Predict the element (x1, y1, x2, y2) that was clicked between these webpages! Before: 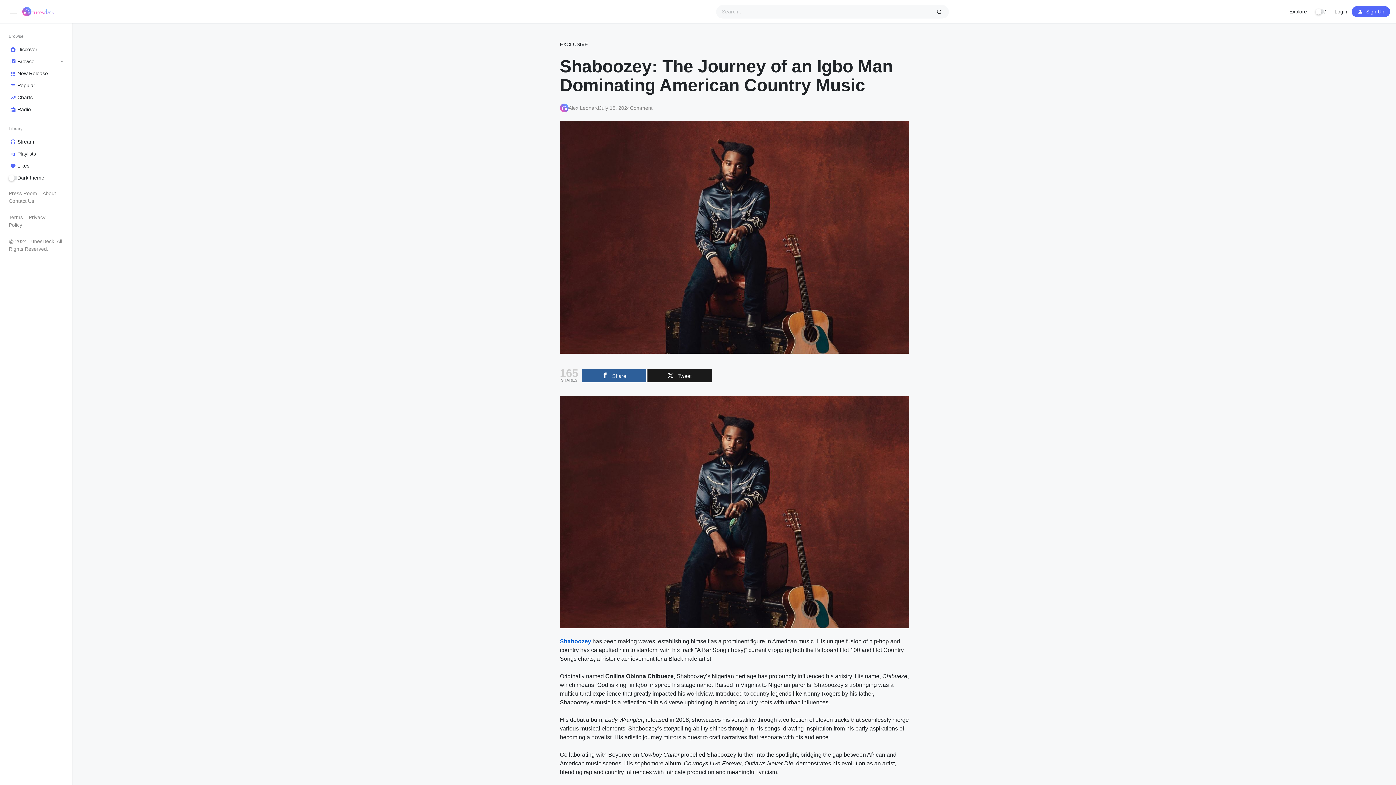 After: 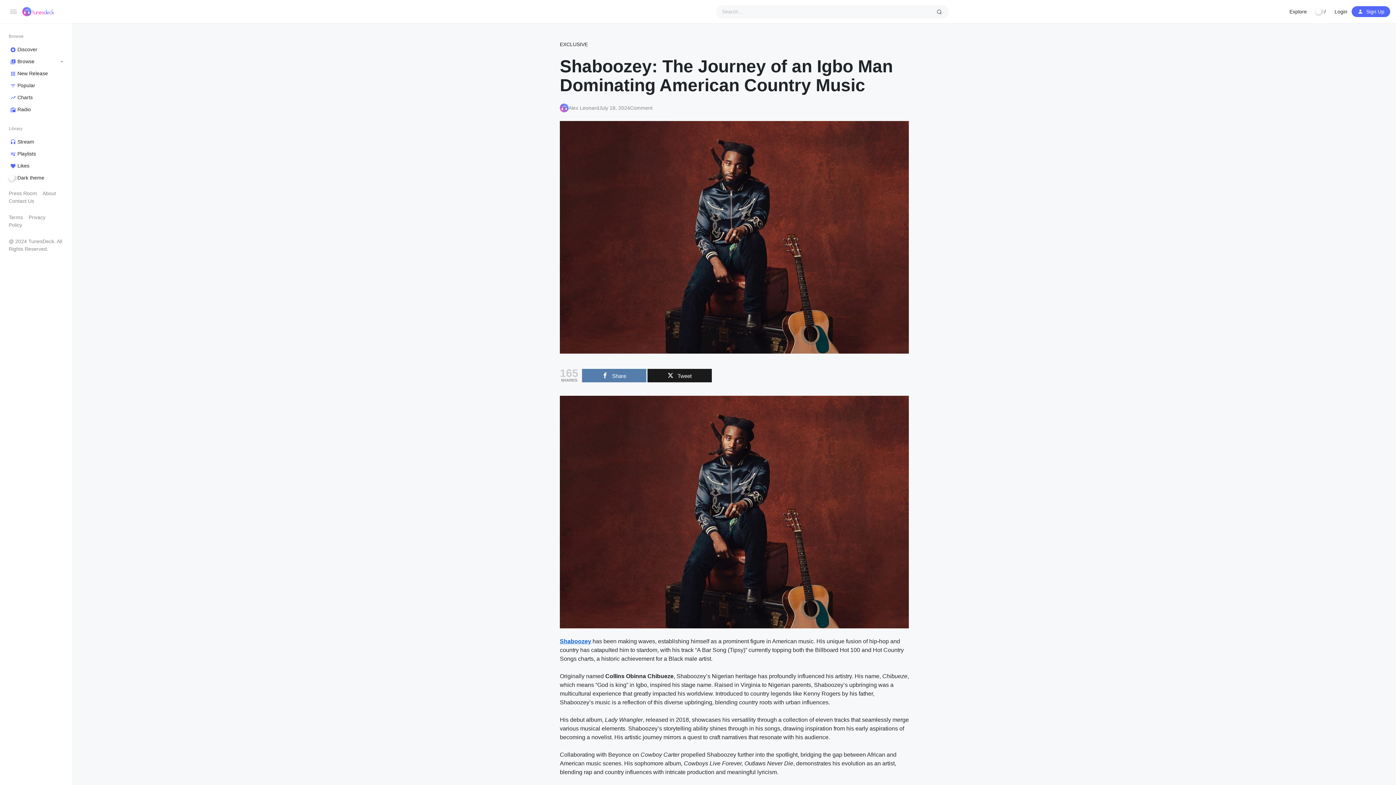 Action: label: Share bbox: (582, 369, 646, 382)